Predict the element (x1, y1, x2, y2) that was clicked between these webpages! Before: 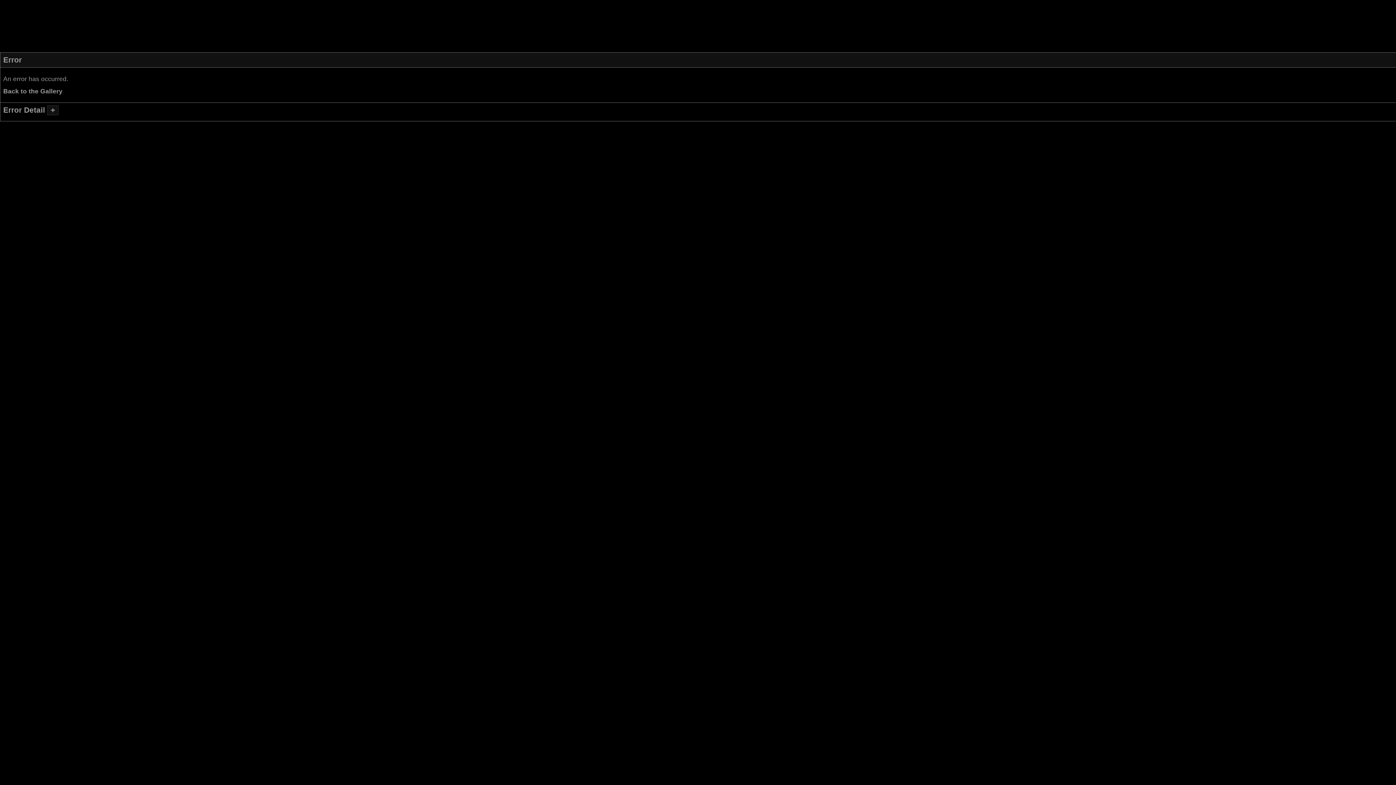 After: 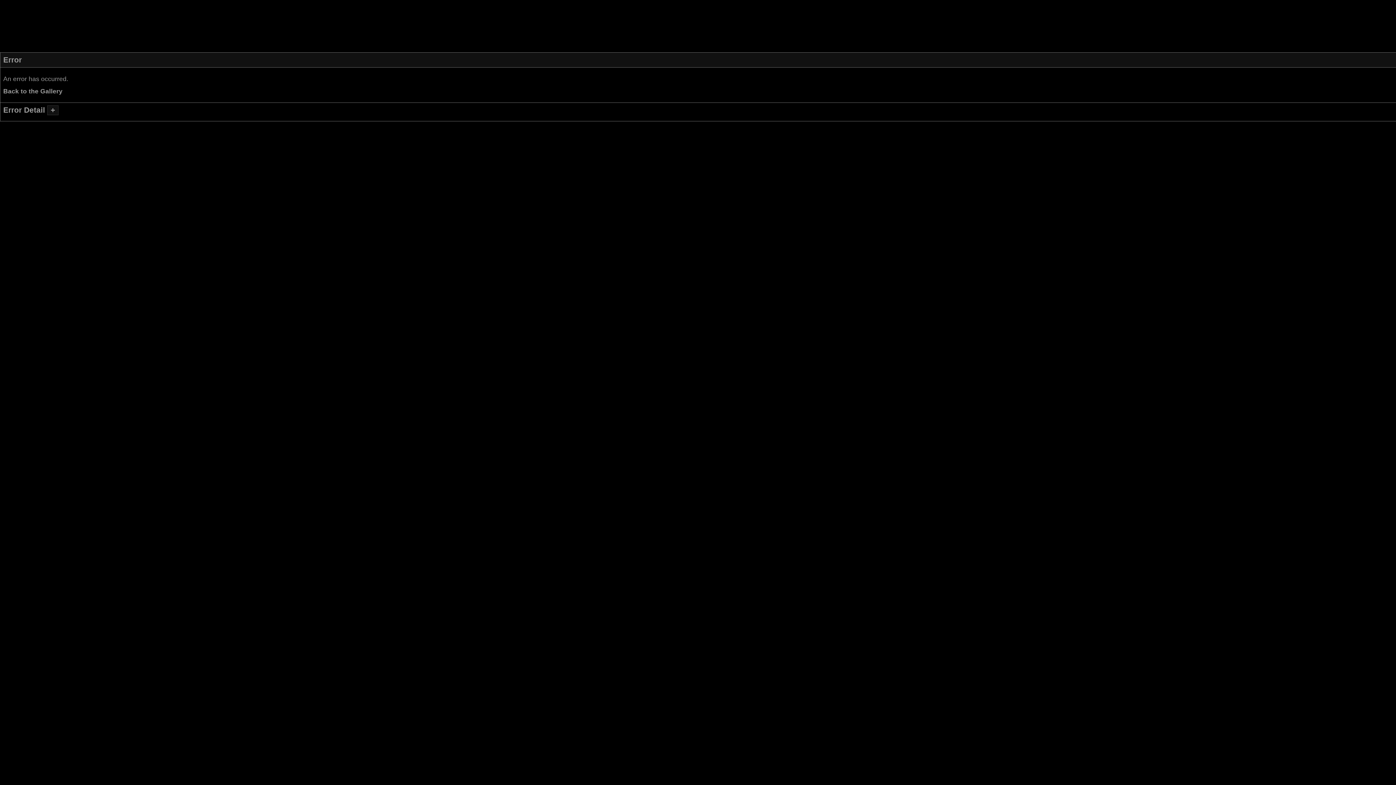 Action: bbox: (3, 87, 62, 94) label: Back to the Gallery